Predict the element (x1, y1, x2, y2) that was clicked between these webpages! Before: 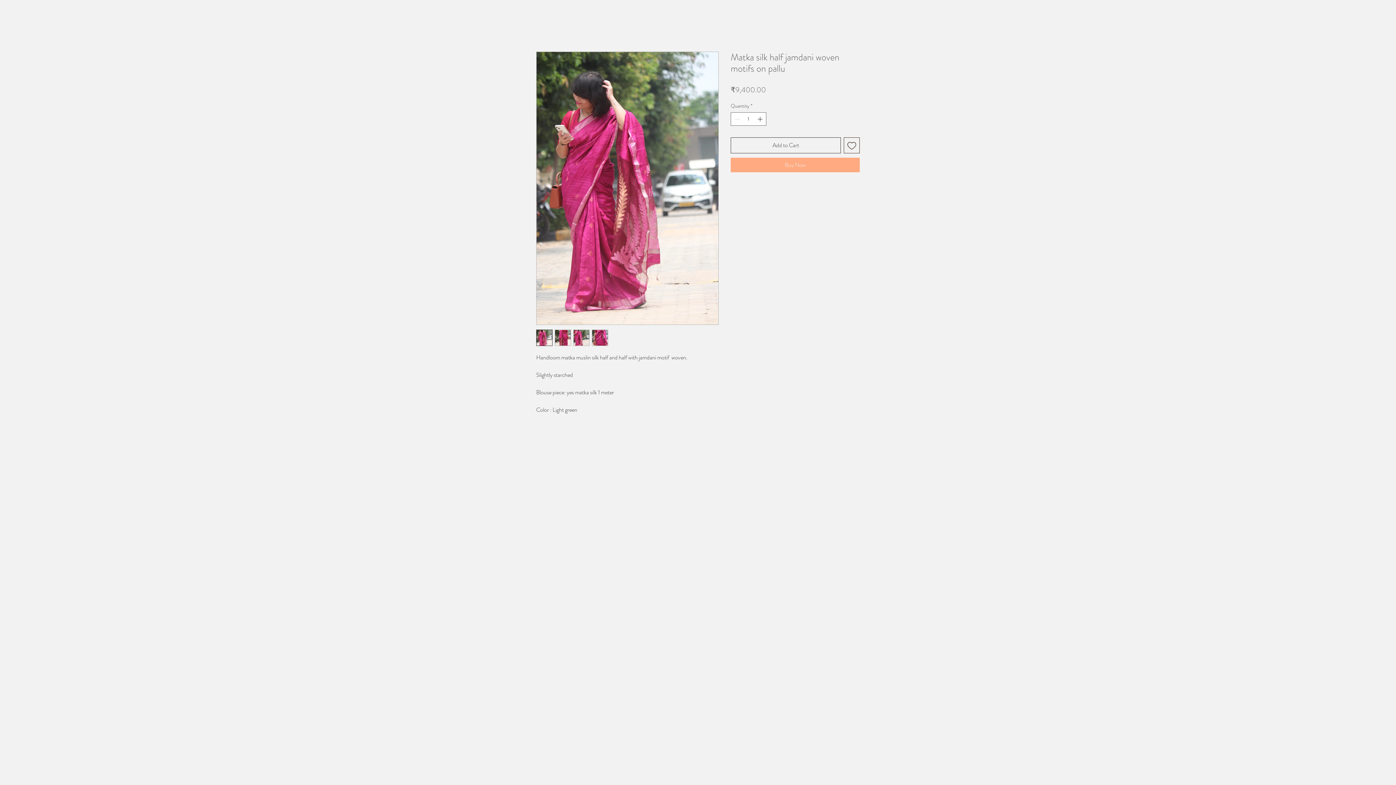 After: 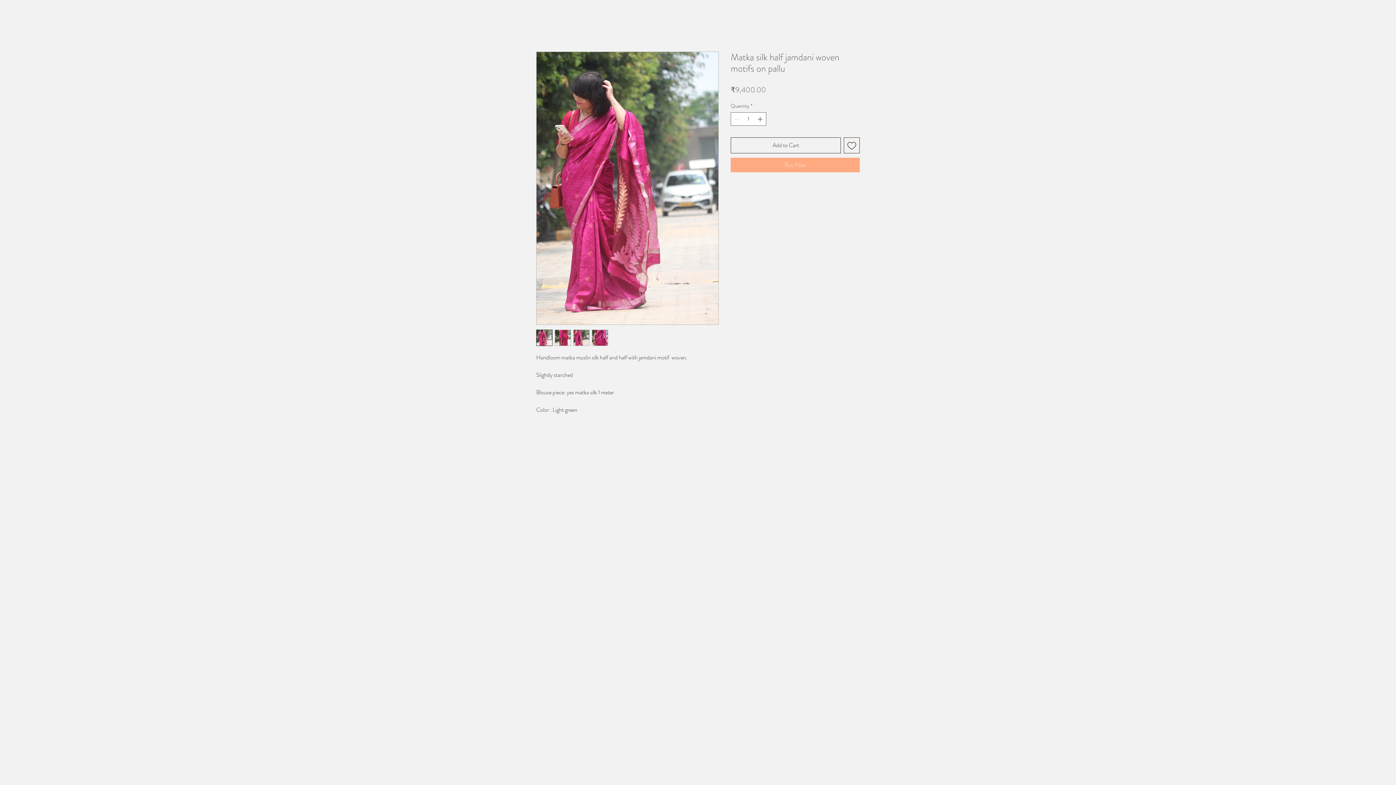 Action: bbox: (536, 329, 552, 346)